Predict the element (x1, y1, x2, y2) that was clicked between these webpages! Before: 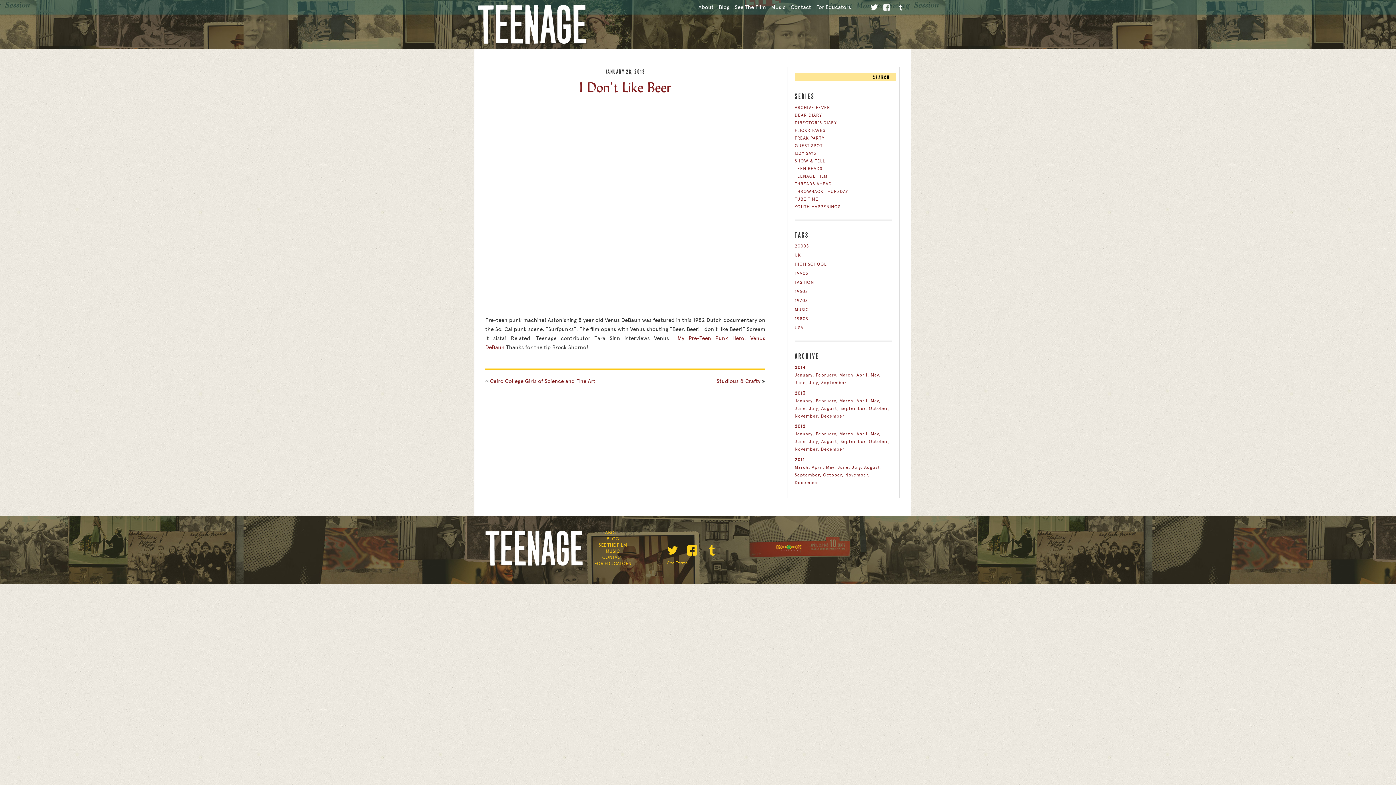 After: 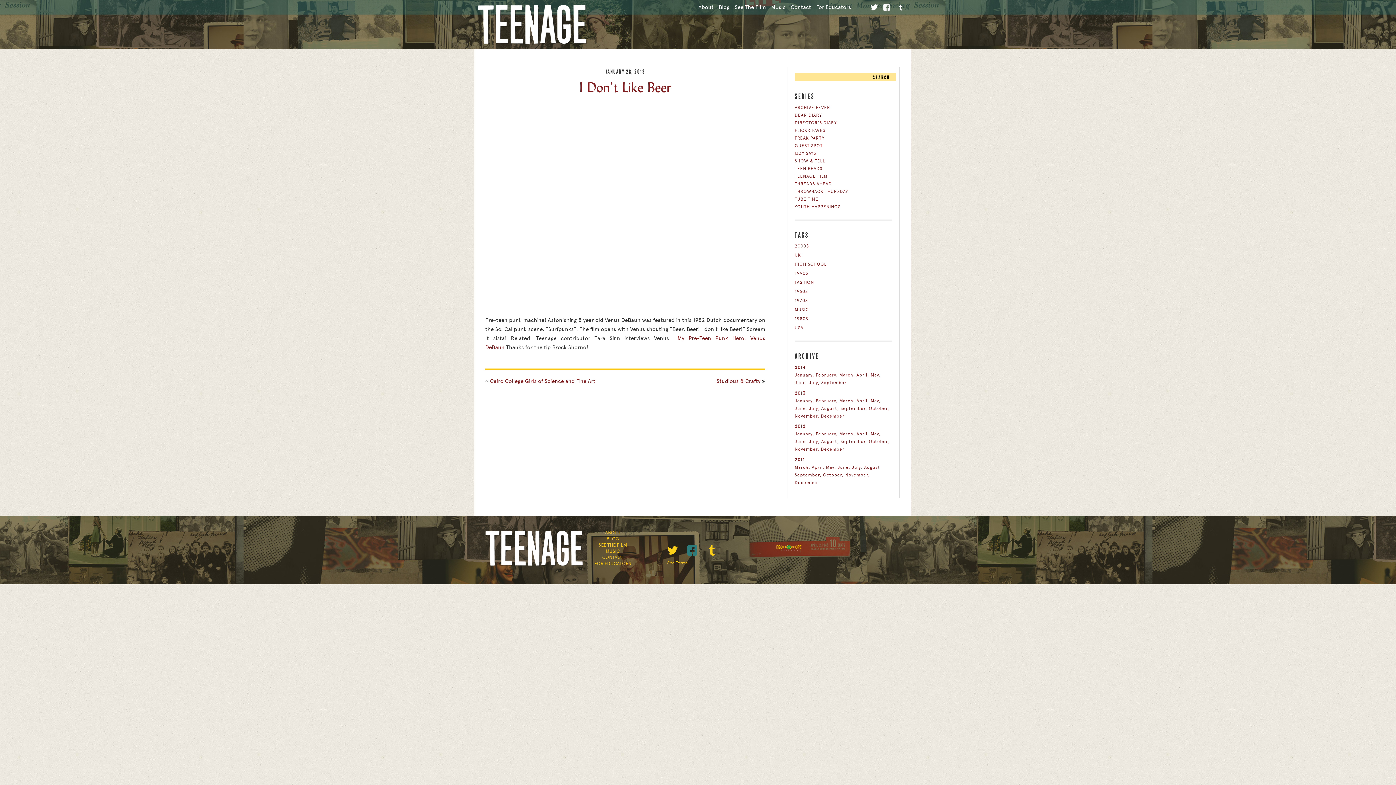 Action: bbox: (686, 545, 697, 556)